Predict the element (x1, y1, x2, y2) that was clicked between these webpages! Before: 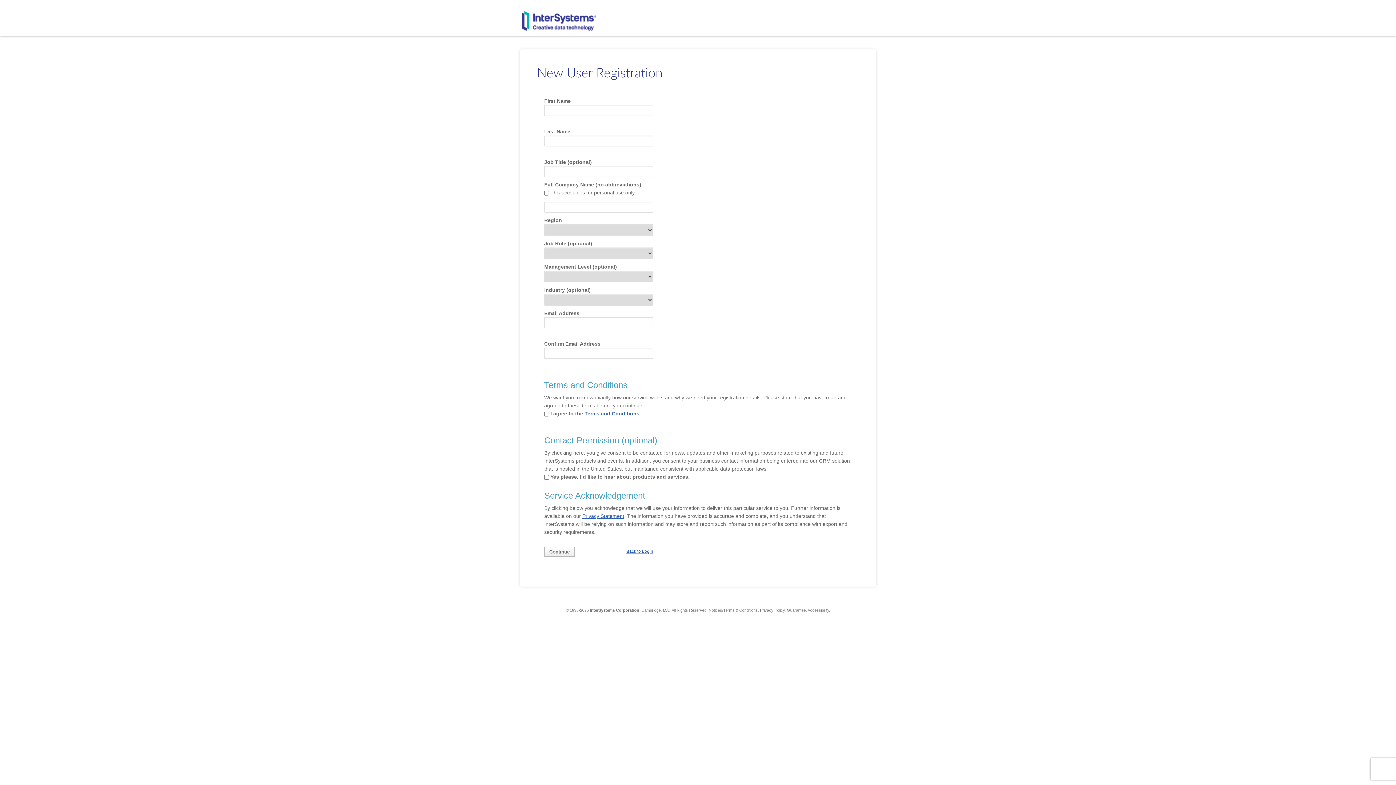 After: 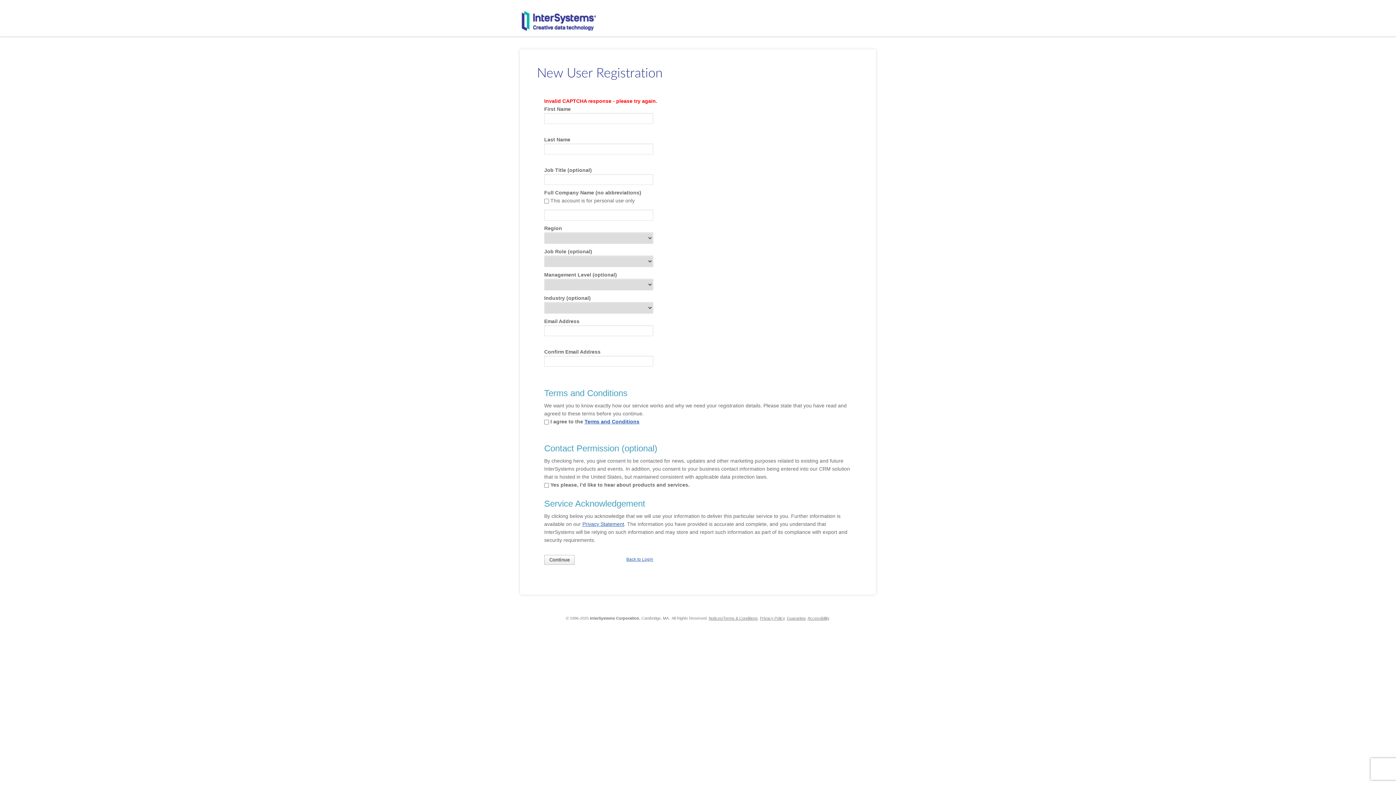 Action: label: Continue bbox: (544, 547, 574, 557)